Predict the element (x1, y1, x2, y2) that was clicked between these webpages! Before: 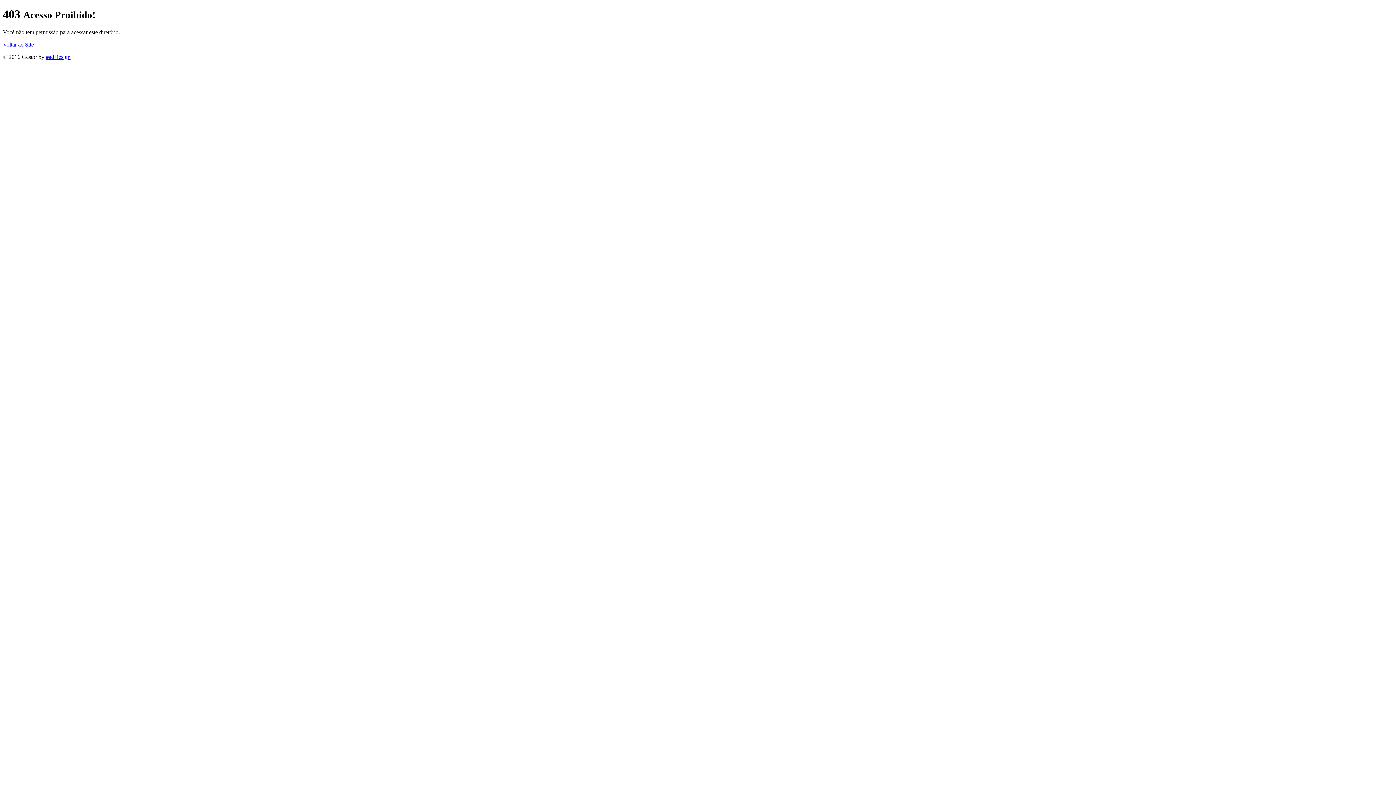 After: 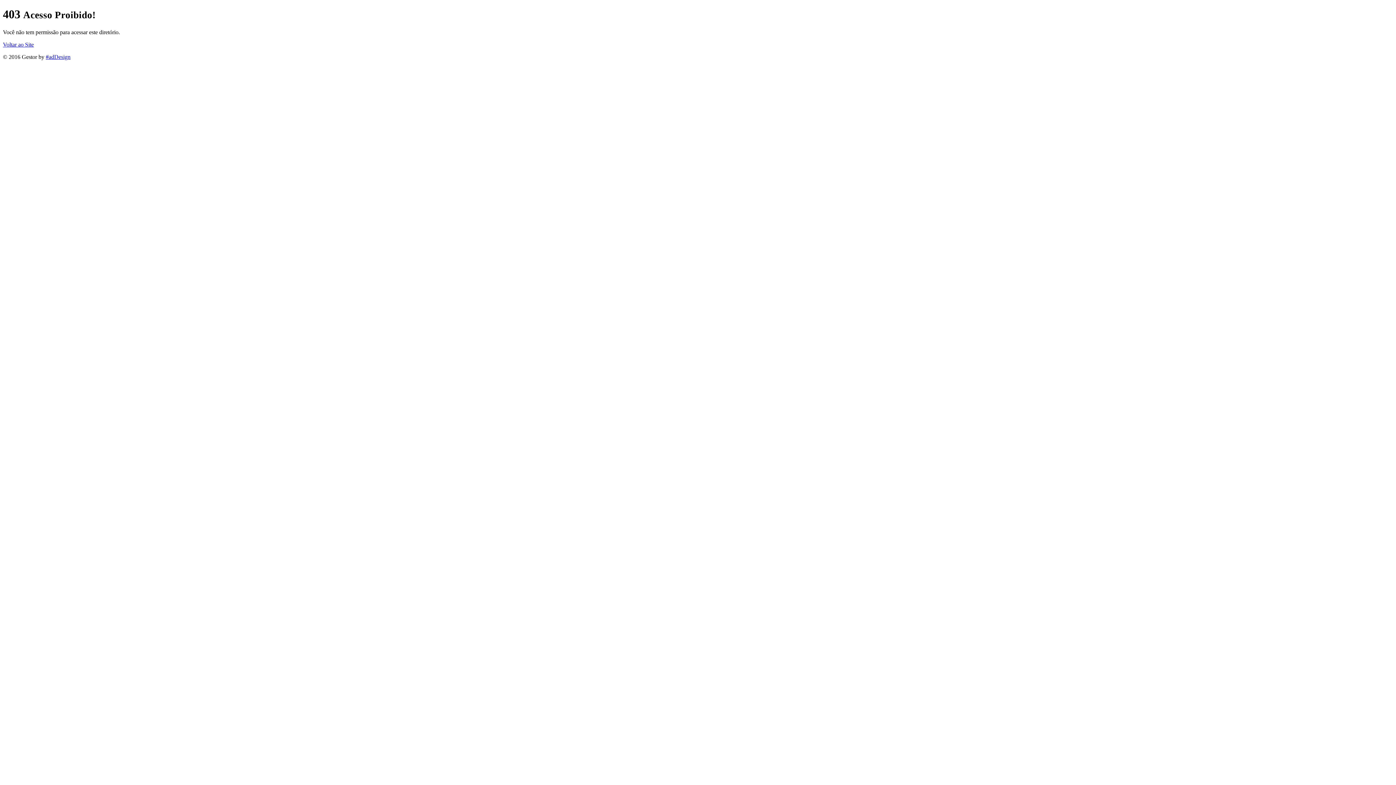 Action: bbox: (45, 53, 70, 59) label: #adDesign